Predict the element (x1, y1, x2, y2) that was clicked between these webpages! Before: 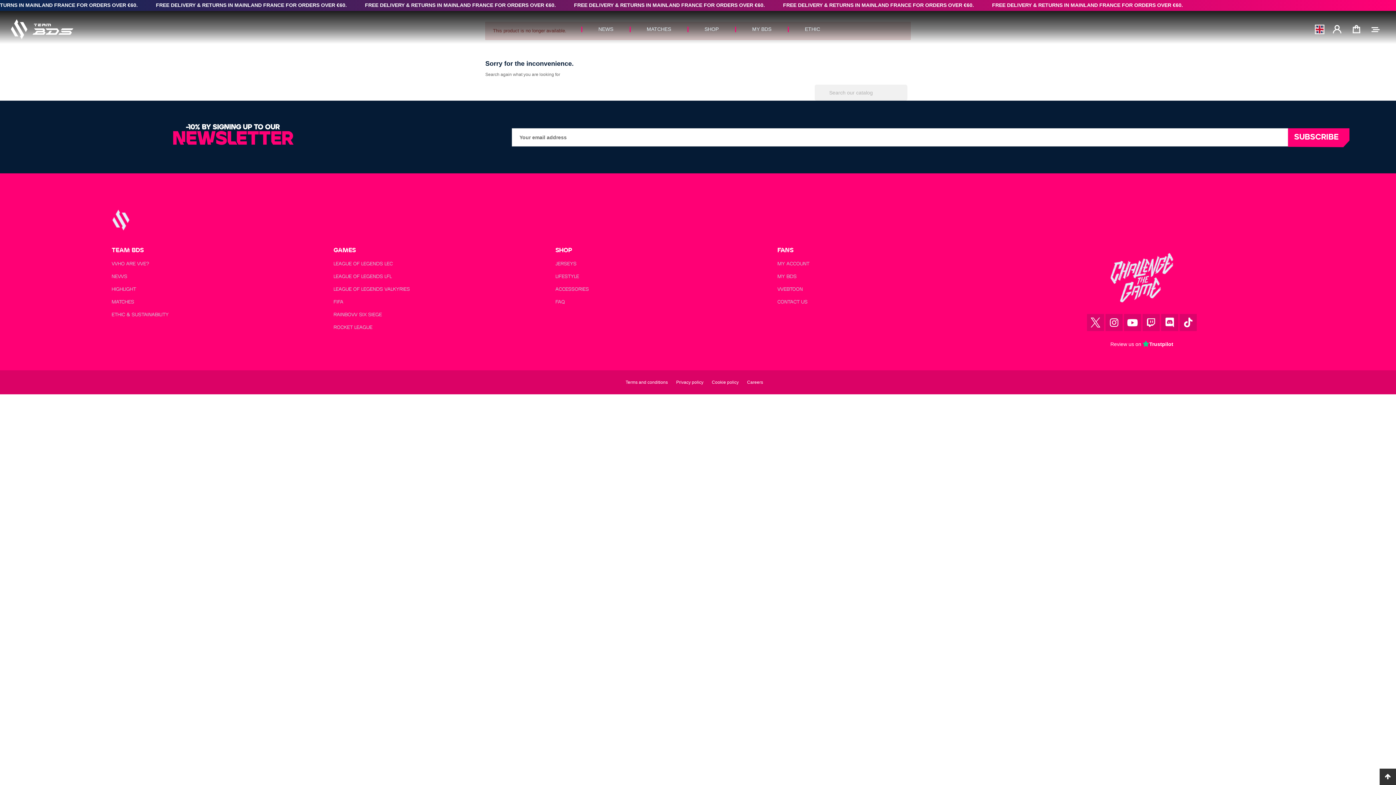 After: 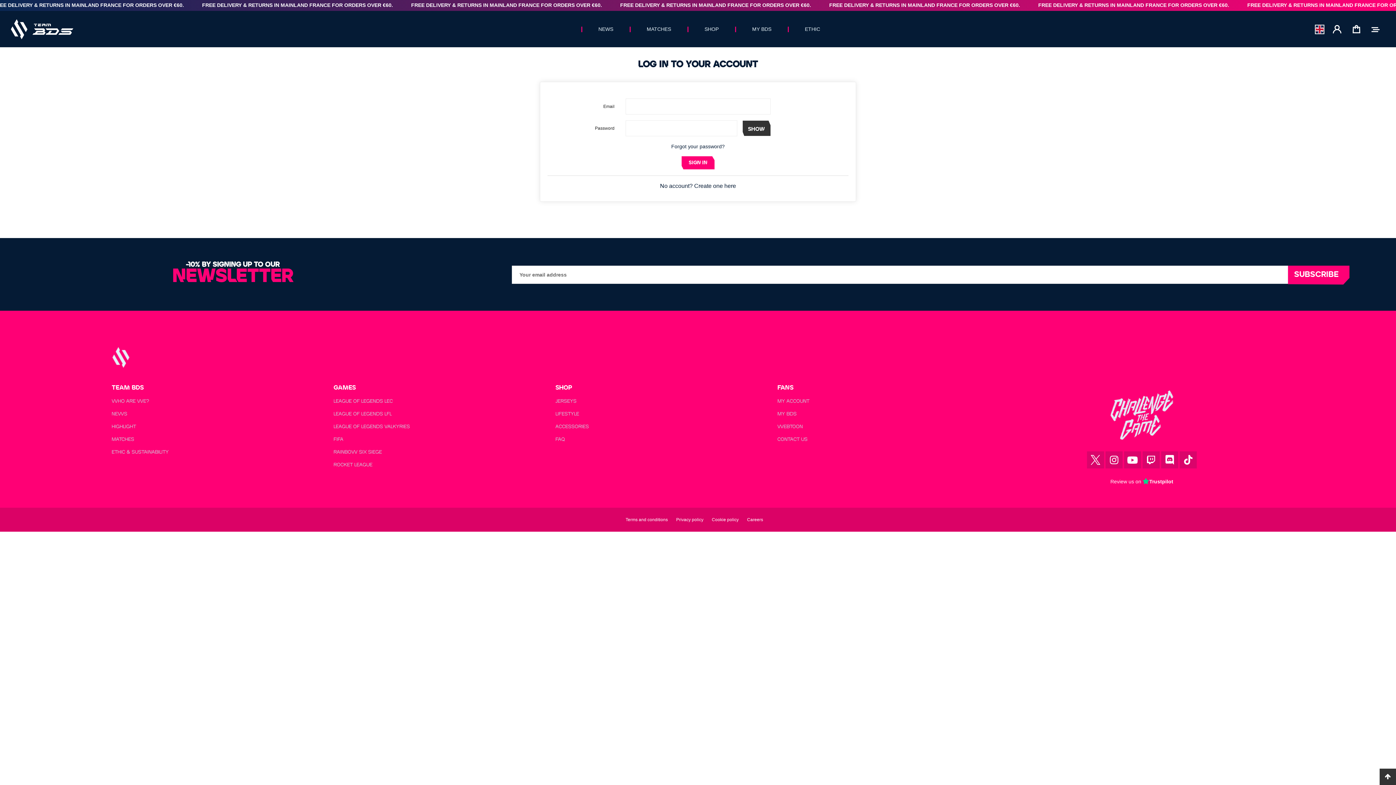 Action: bbox: (1329, 26, 1345, 32)